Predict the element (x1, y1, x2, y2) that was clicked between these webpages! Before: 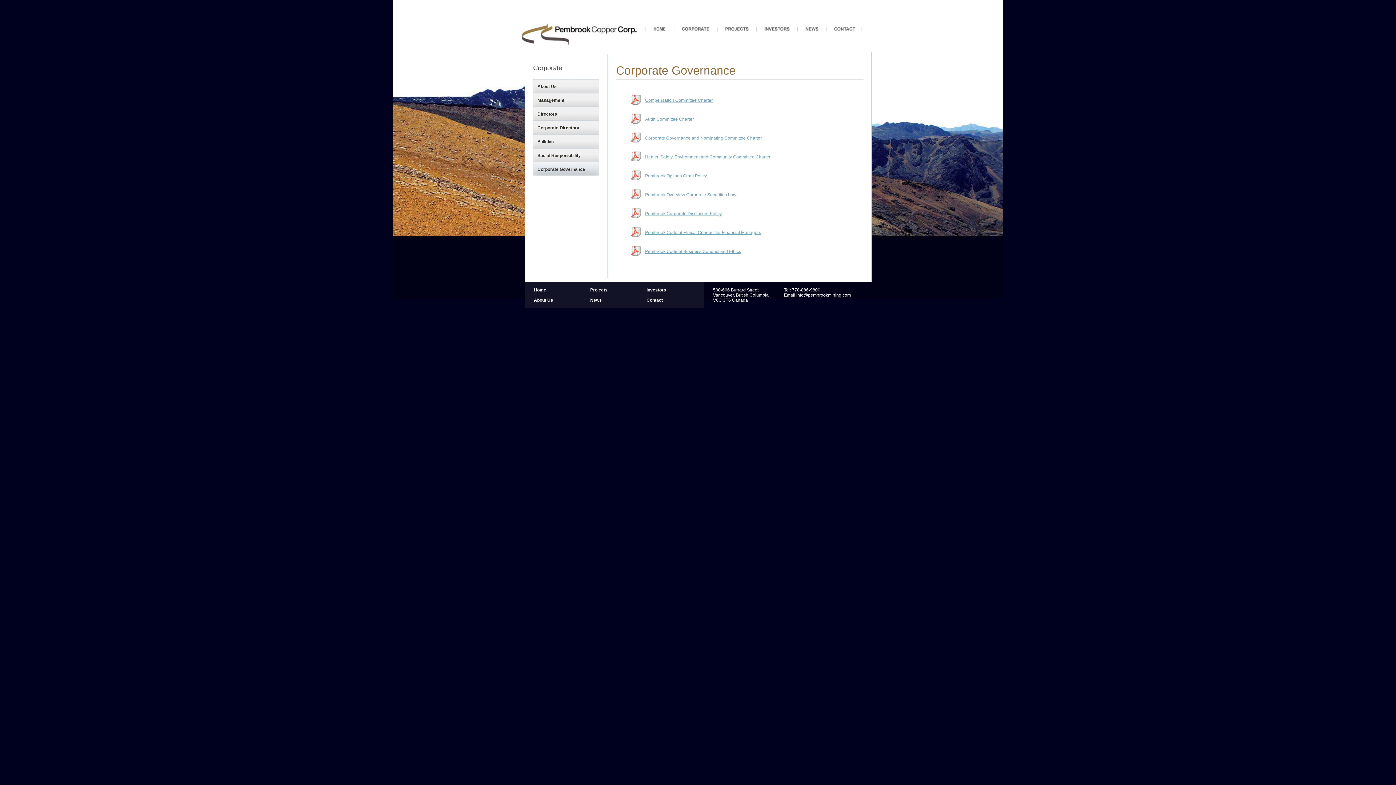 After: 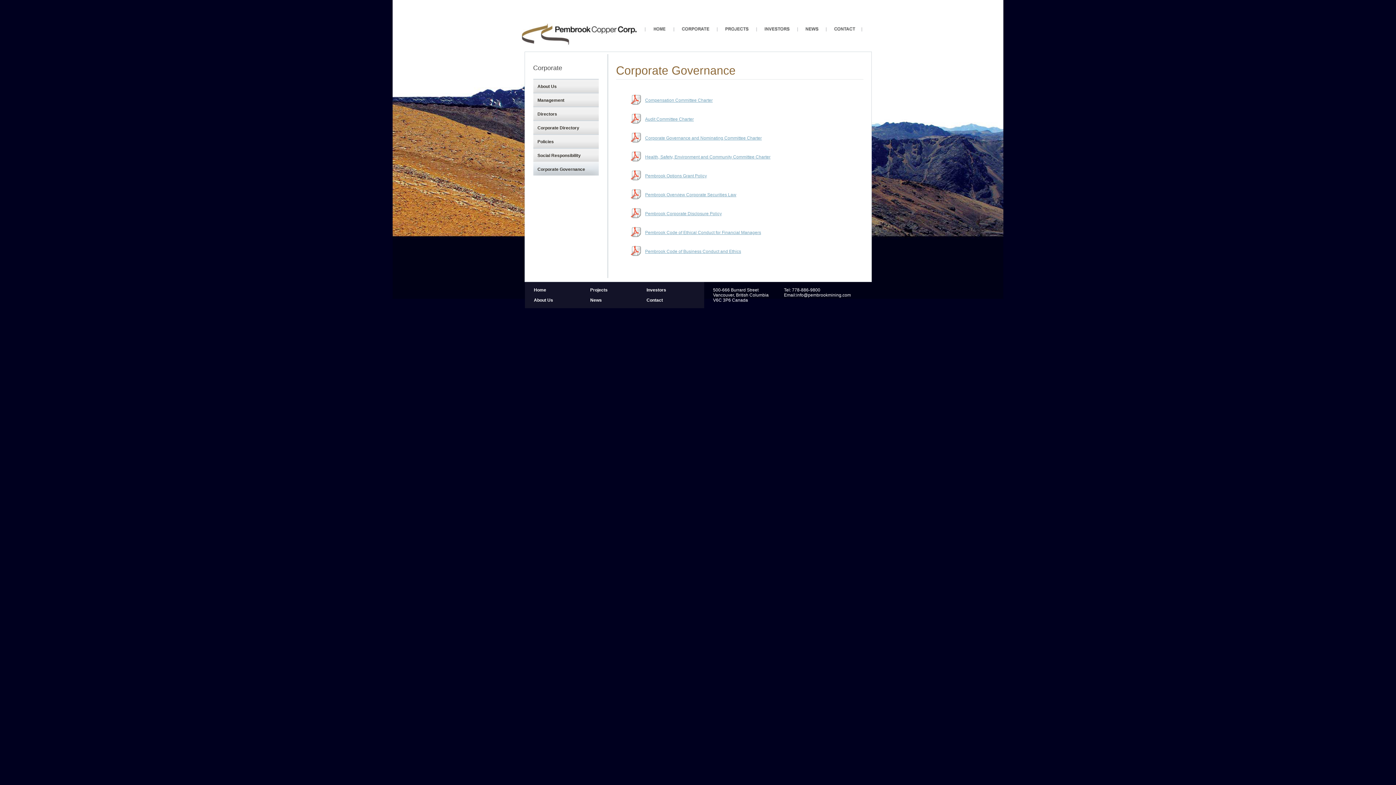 Action: label: Corporate Governance bbox: (533, 161, 598, 175)